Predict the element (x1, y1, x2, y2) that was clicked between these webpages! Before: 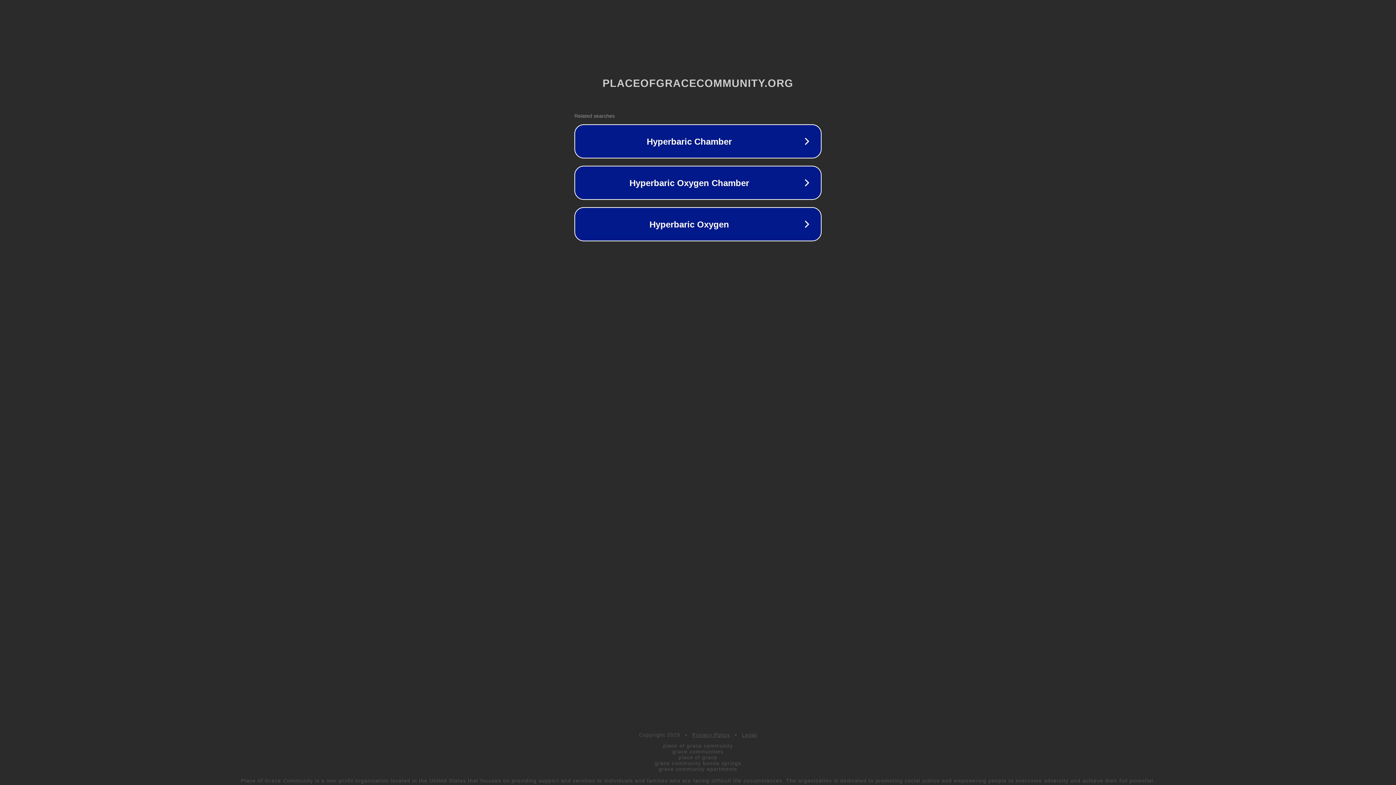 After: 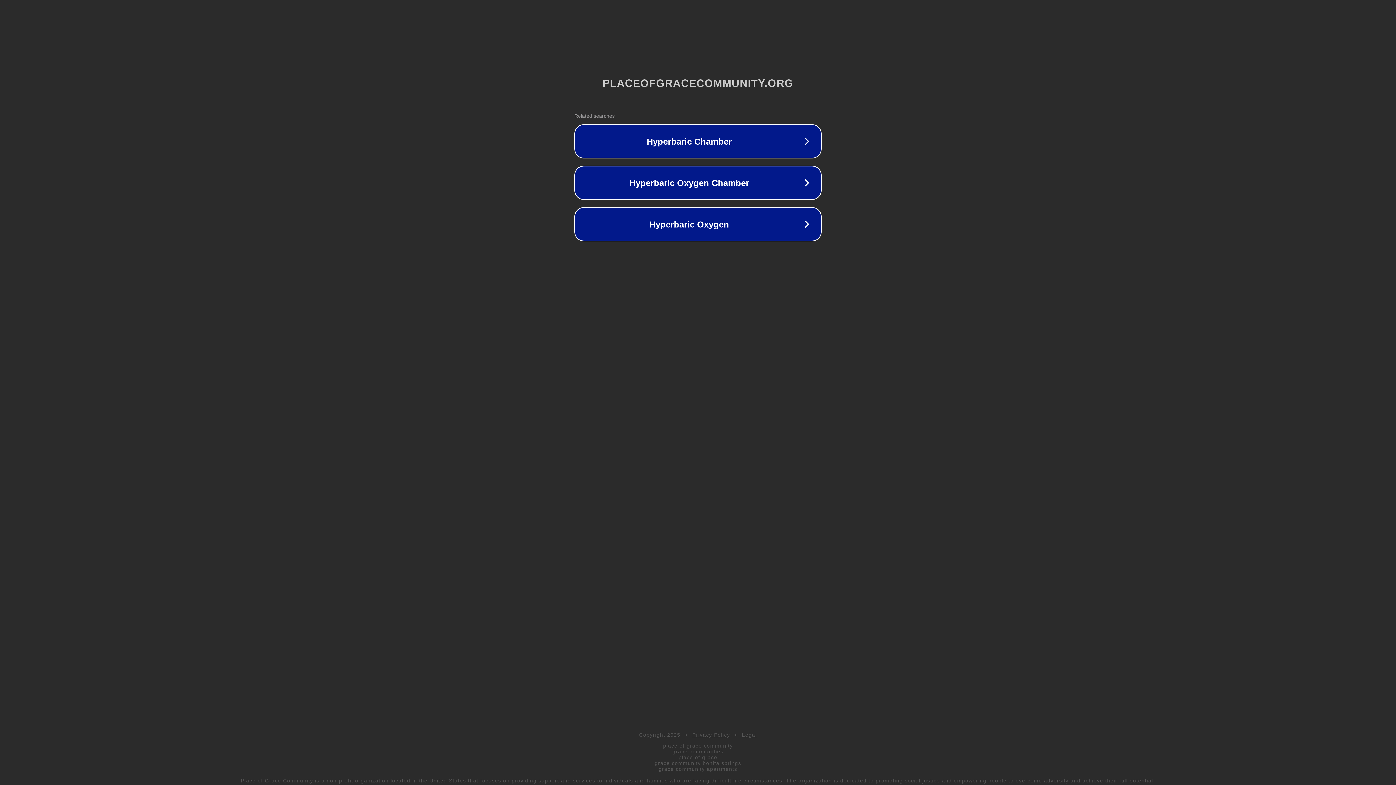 Action: label: Legal bbox: (742, 732, 757, 738)